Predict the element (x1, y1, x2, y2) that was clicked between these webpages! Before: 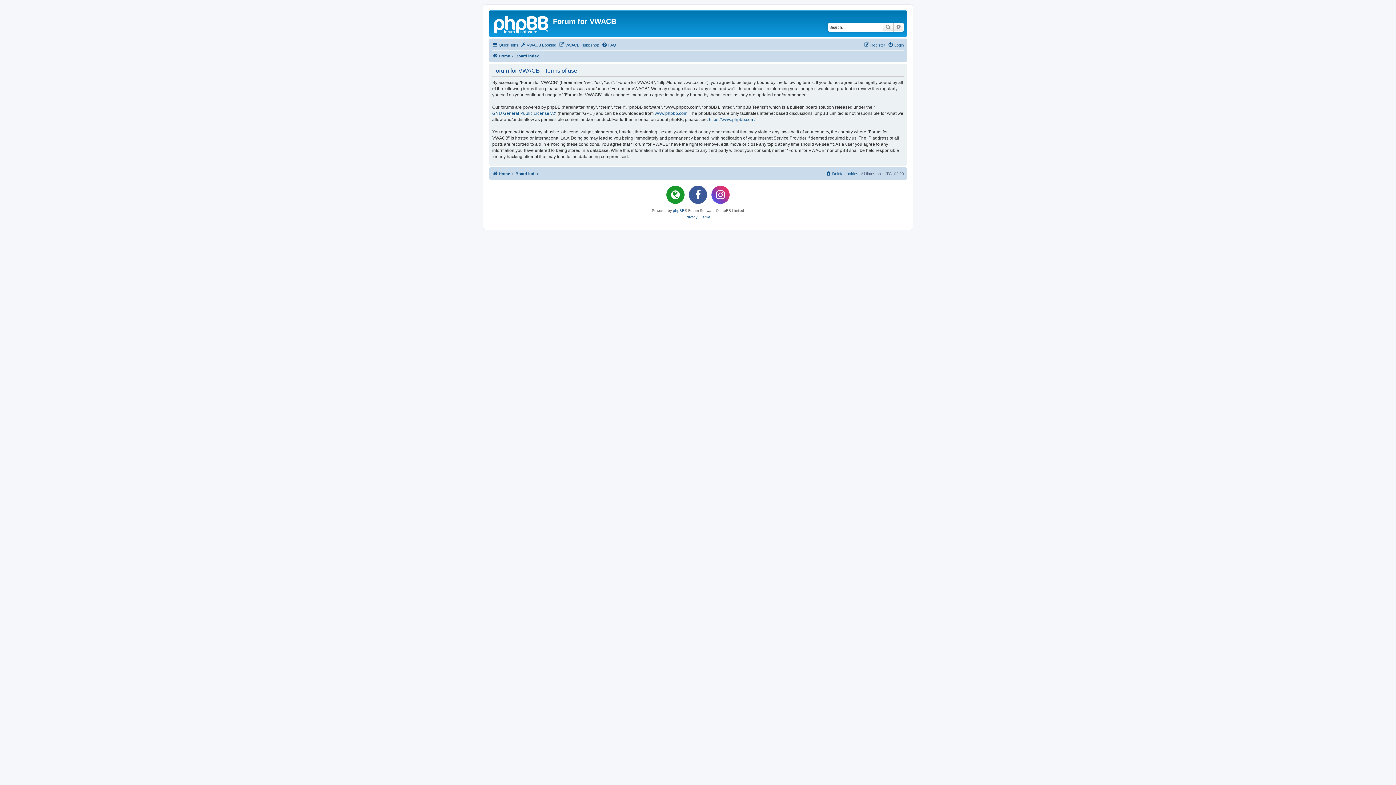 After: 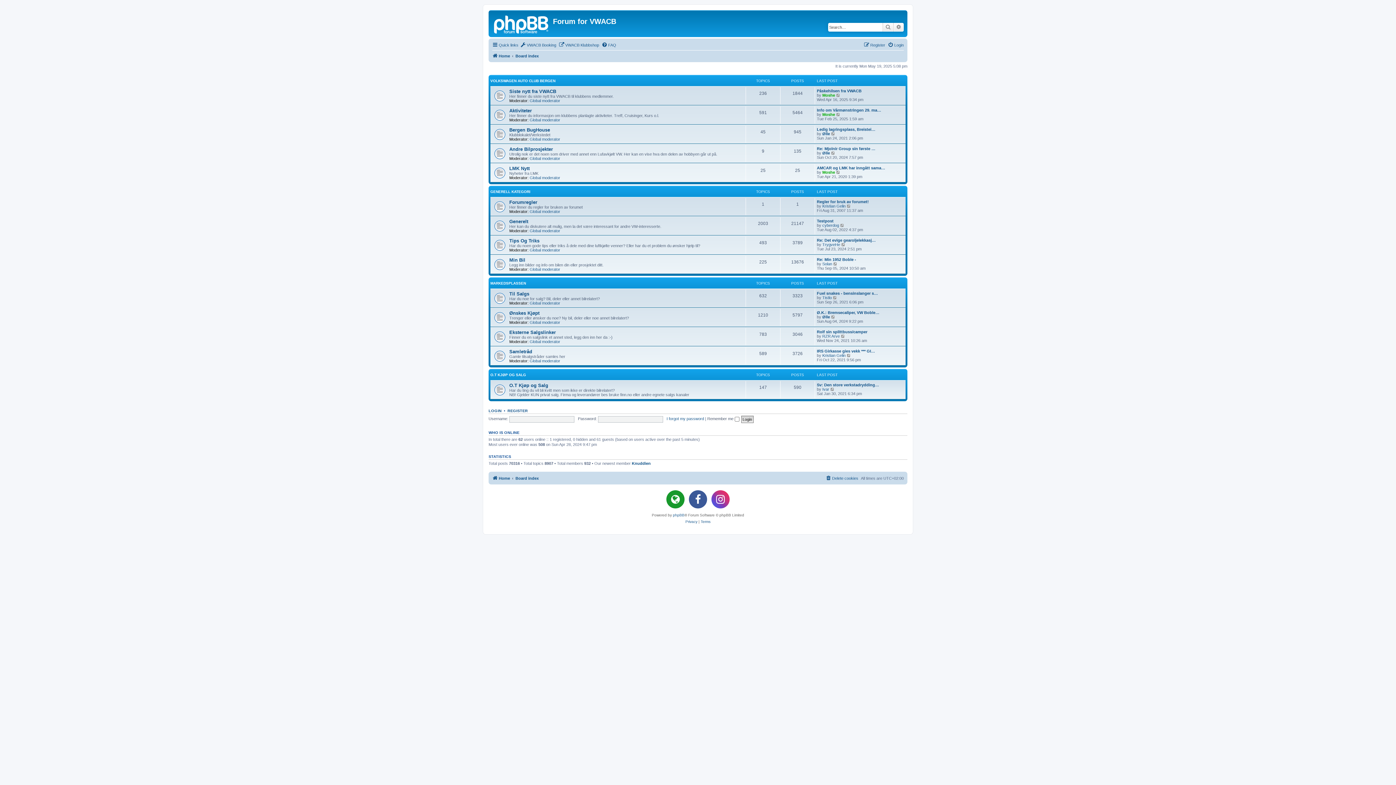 Action: bbox: (490, 12, 553, 35)